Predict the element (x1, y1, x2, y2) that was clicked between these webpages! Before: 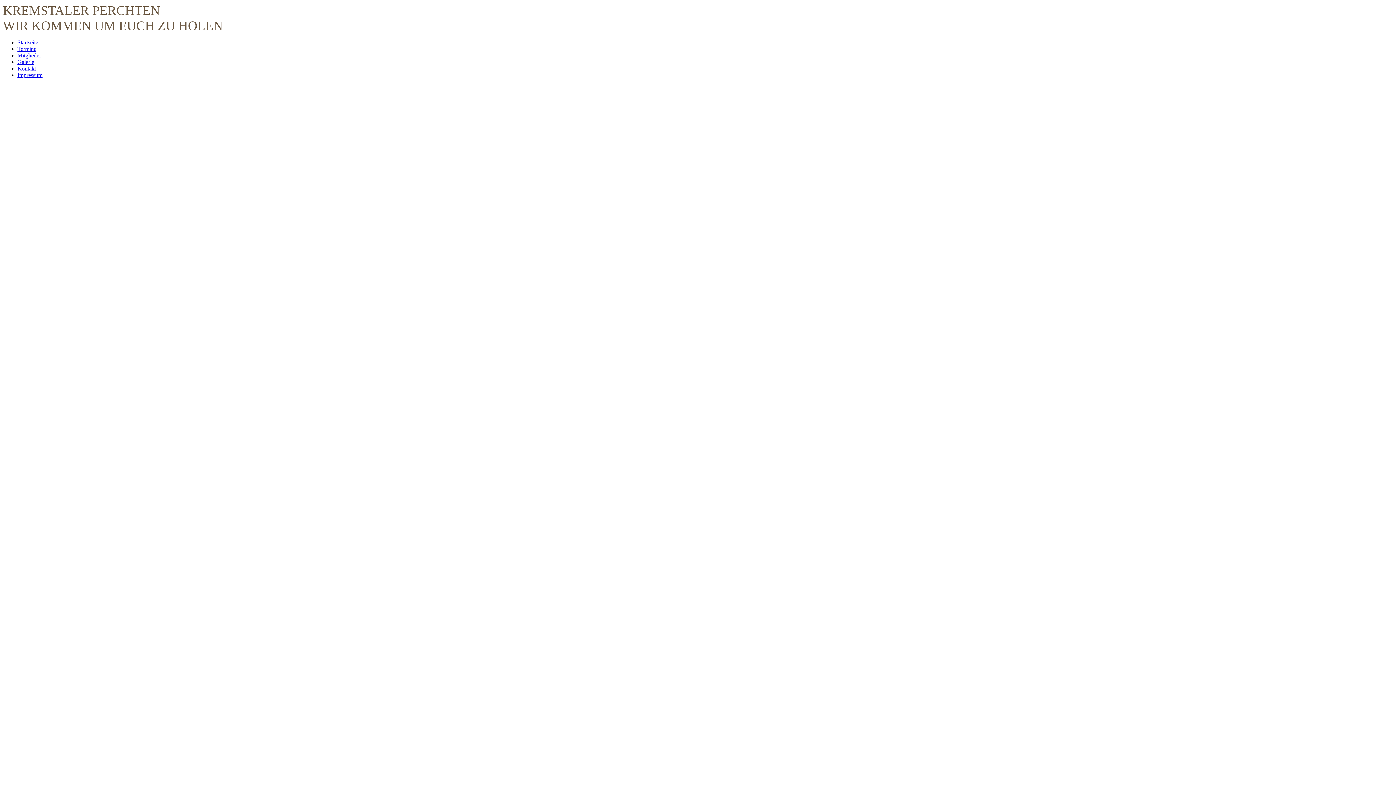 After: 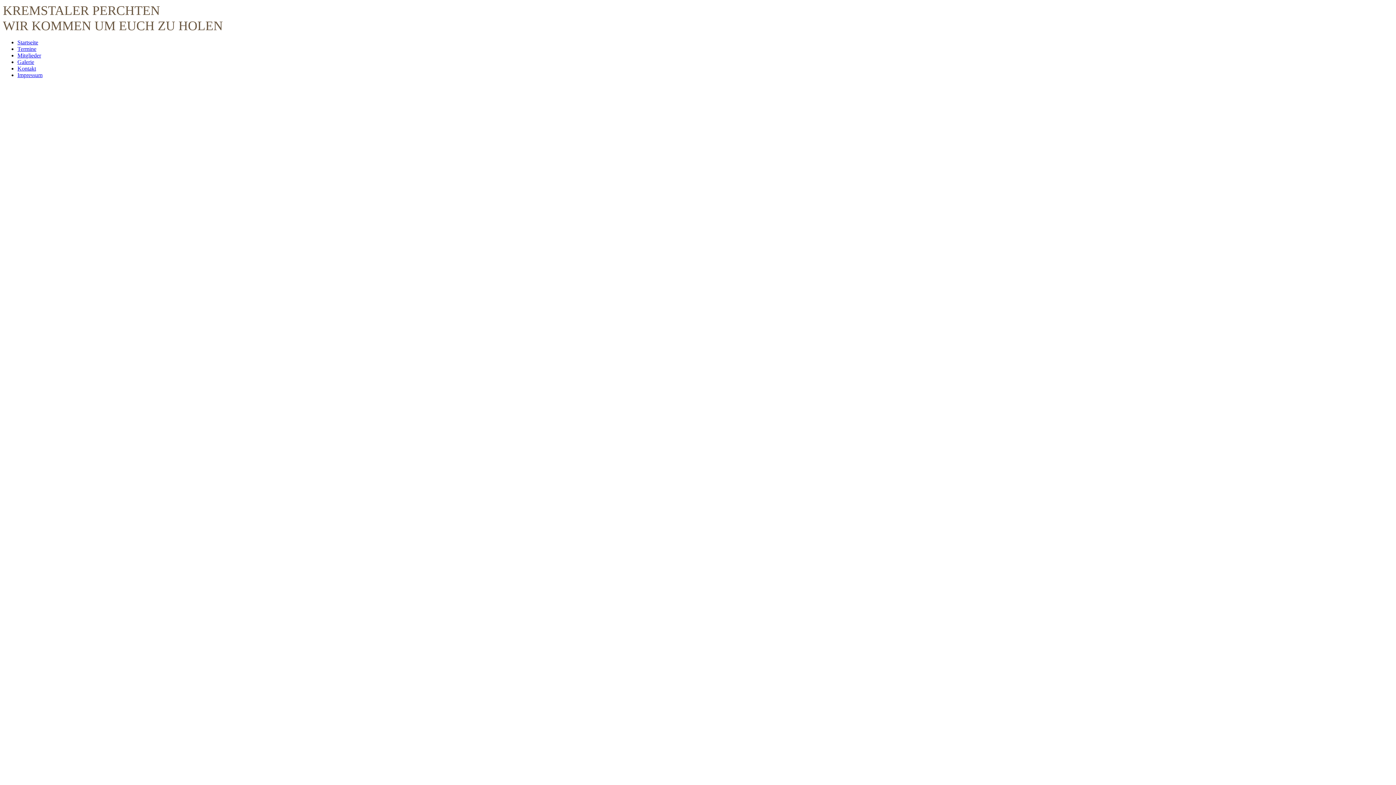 Action: bbox: (17, 58, 34, 65) label: Galerie